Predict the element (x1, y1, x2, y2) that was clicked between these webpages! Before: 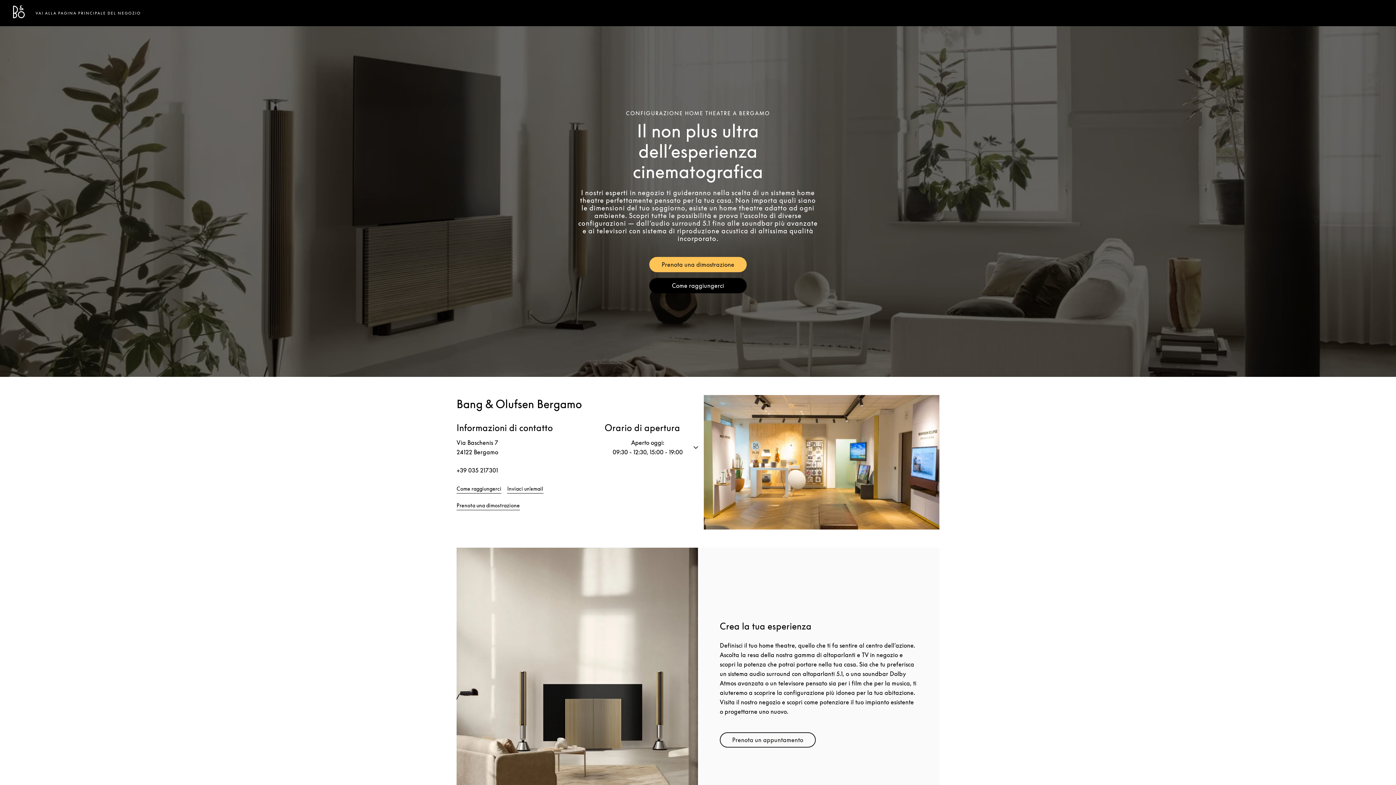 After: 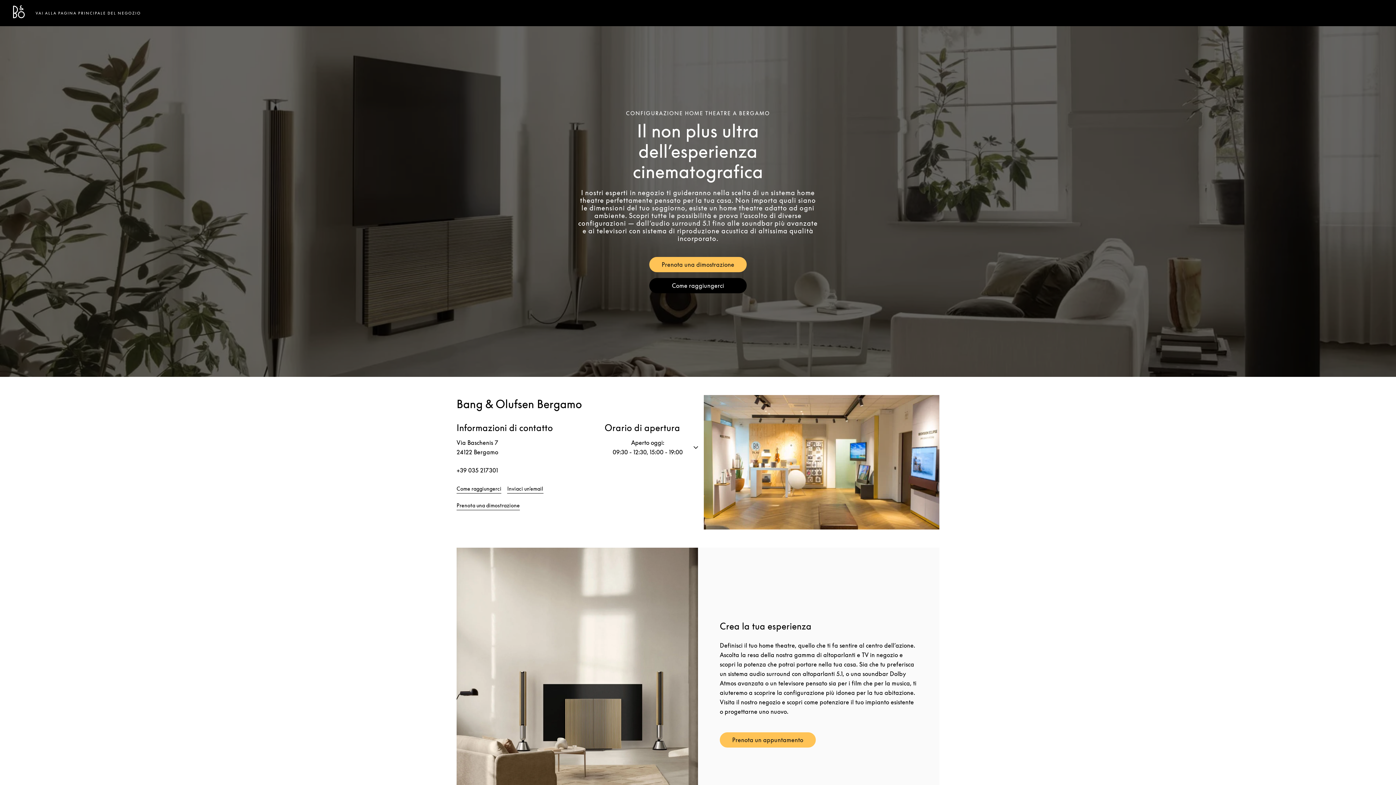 Action: label: Prenota un appuntamento
Link Opens in New Tab bbox: (720, 732, 815, 748)